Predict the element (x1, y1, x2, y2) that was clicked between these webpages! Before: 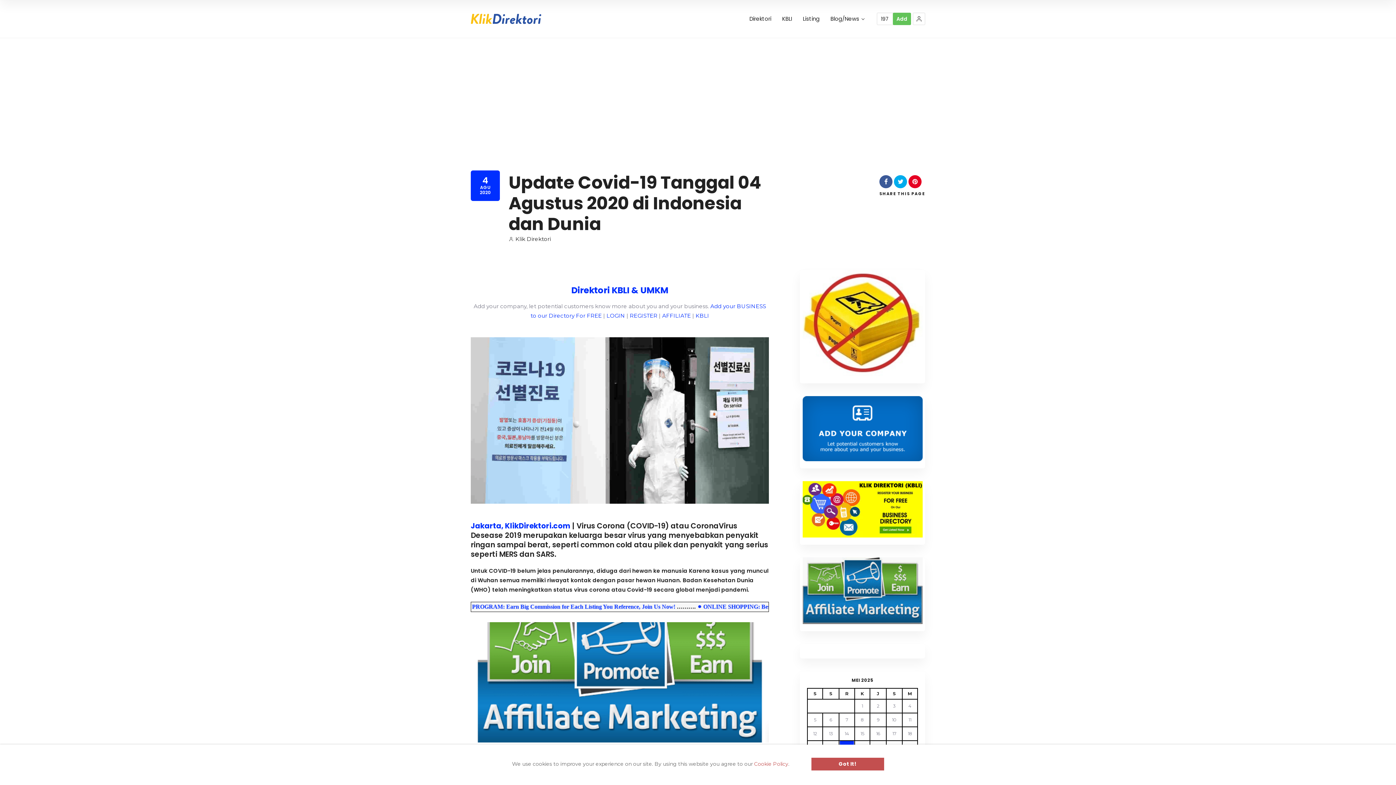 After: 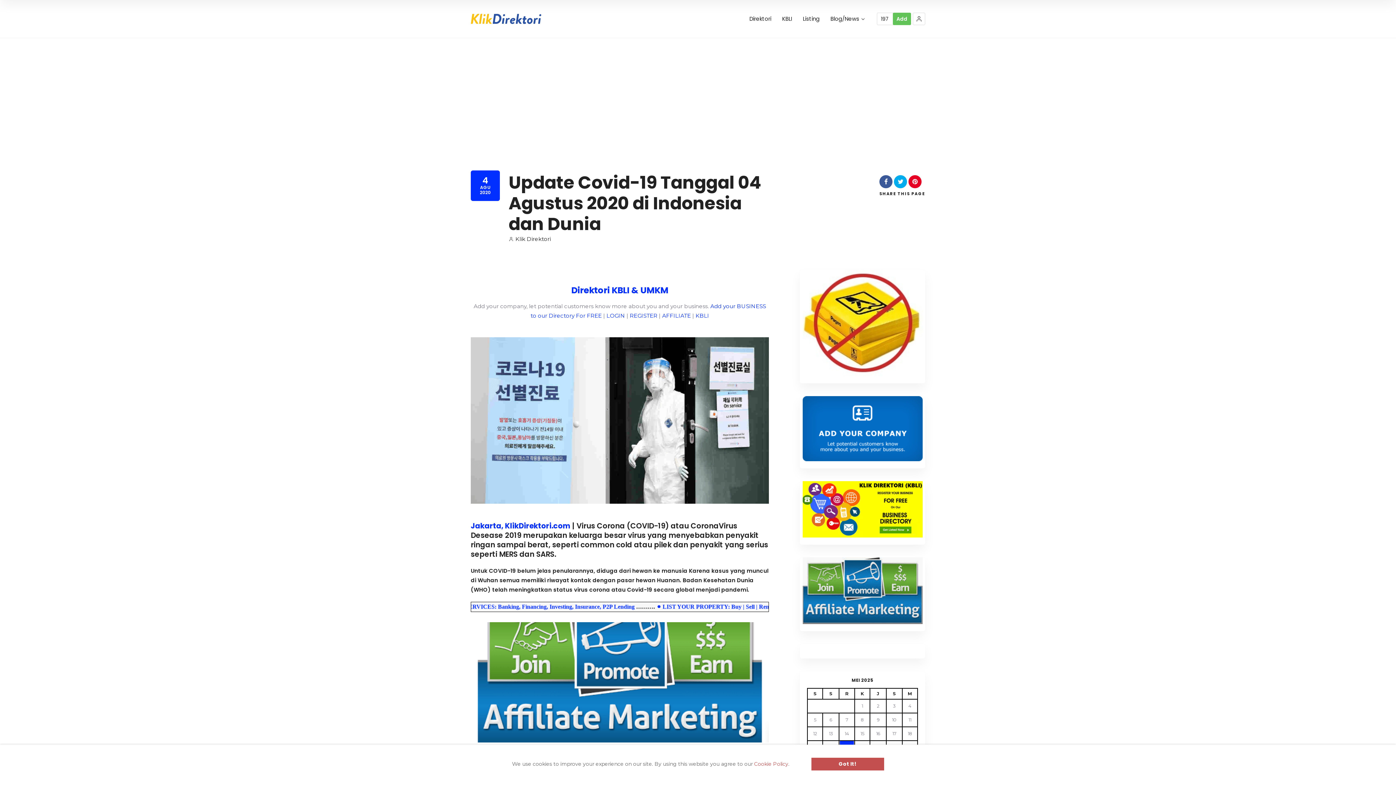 Action: bbox: (800, 396, 925, 461)